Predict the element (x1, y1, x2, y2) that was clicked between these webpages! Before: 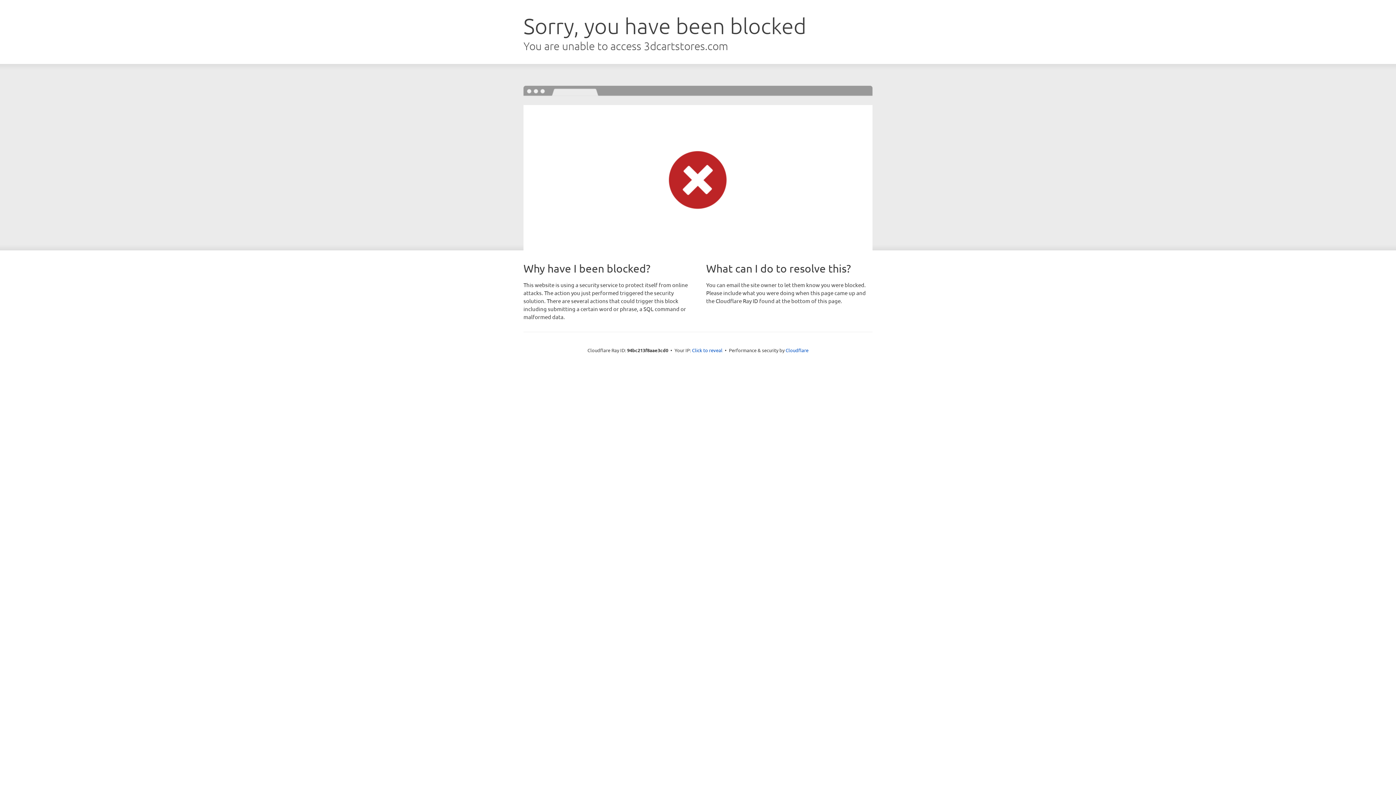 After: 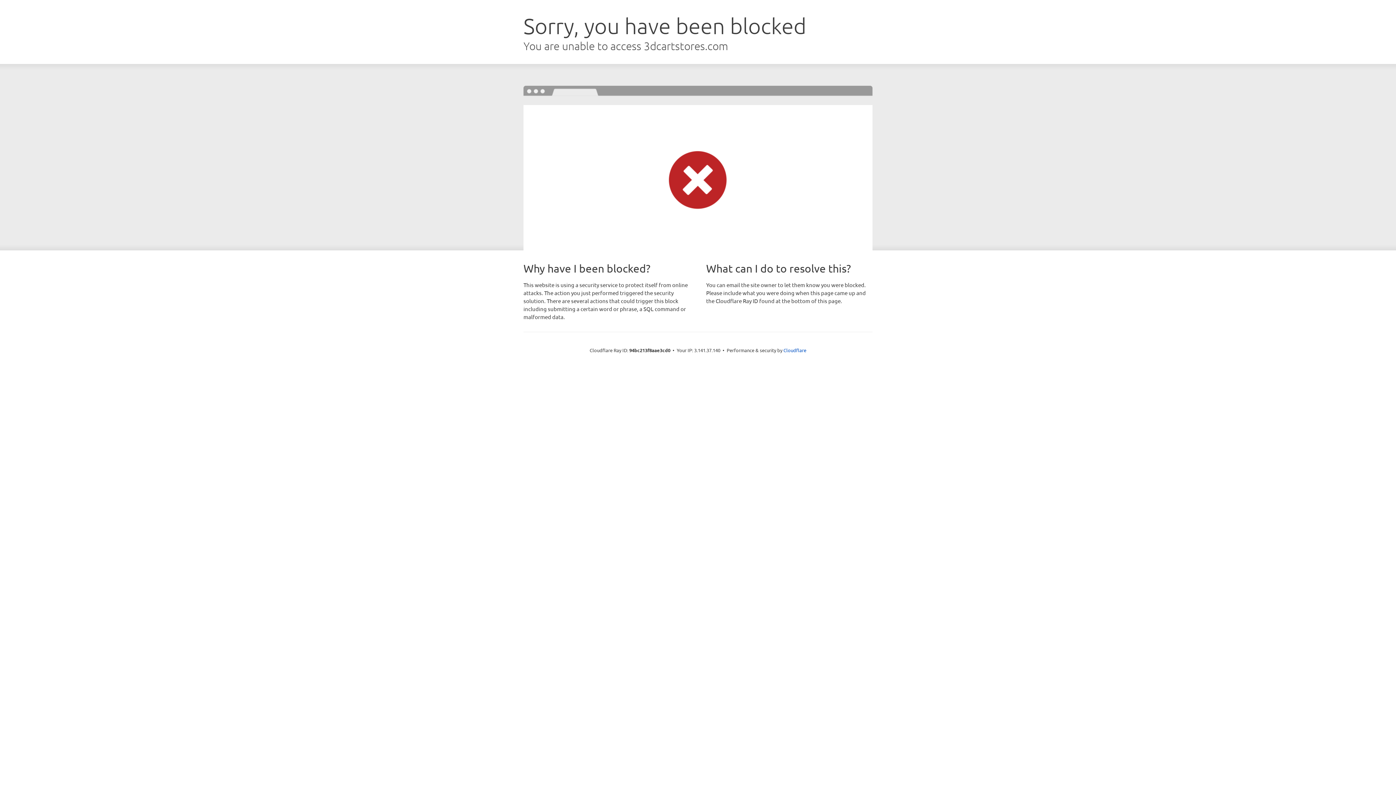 Action: label: Click to reveal bbox: (692, 346, 722, 353)